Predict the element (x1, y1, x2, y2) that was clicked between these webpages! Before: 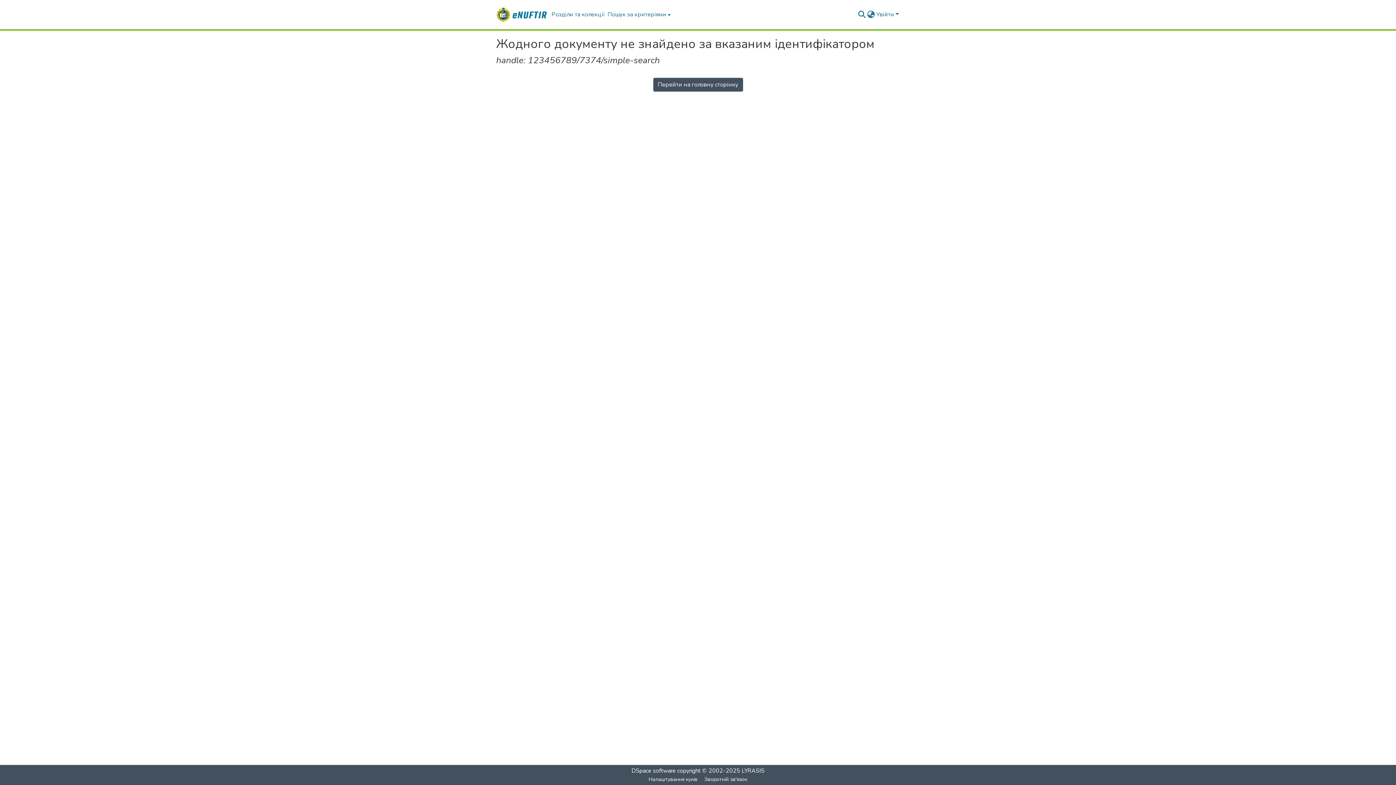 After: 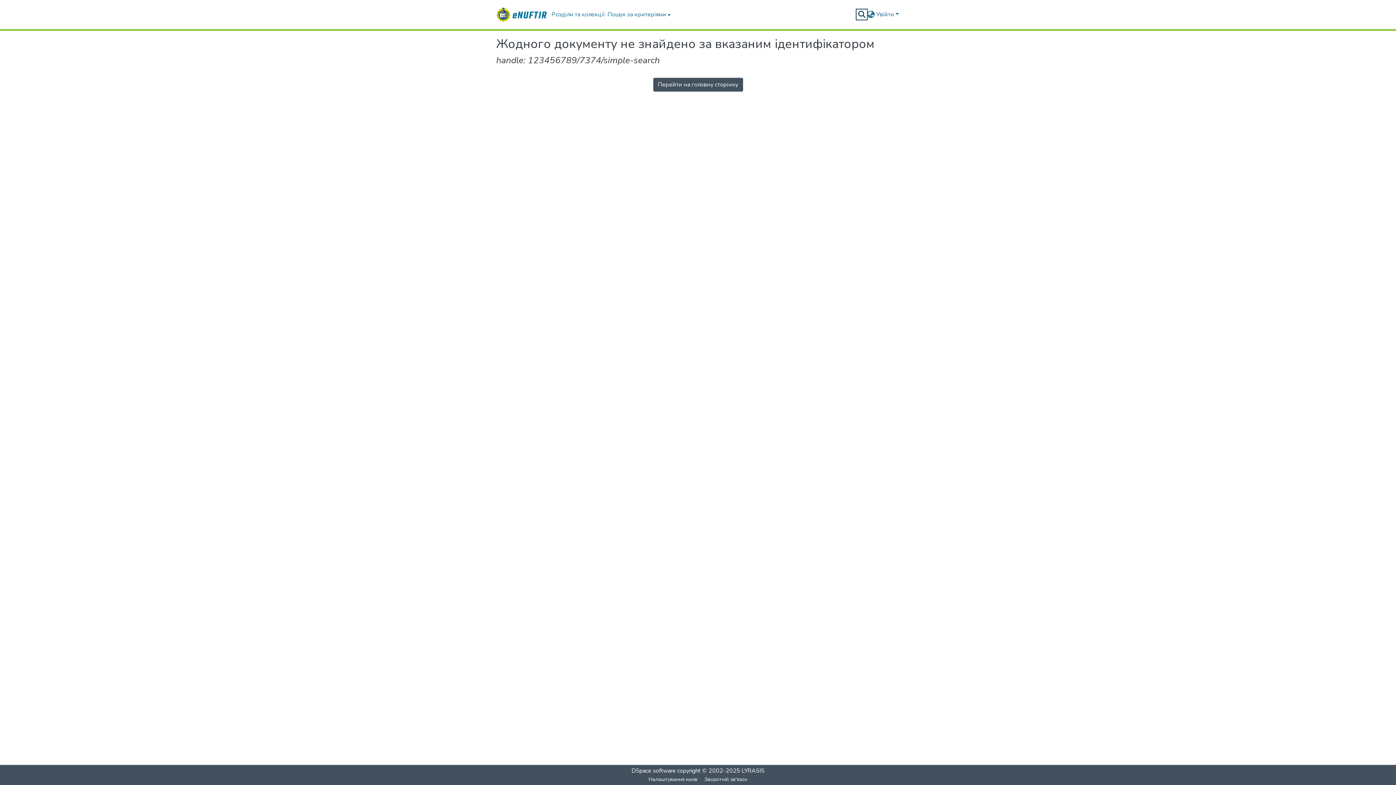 Action: bbox: (857, 10, 866, 18) label: Надіслати запит